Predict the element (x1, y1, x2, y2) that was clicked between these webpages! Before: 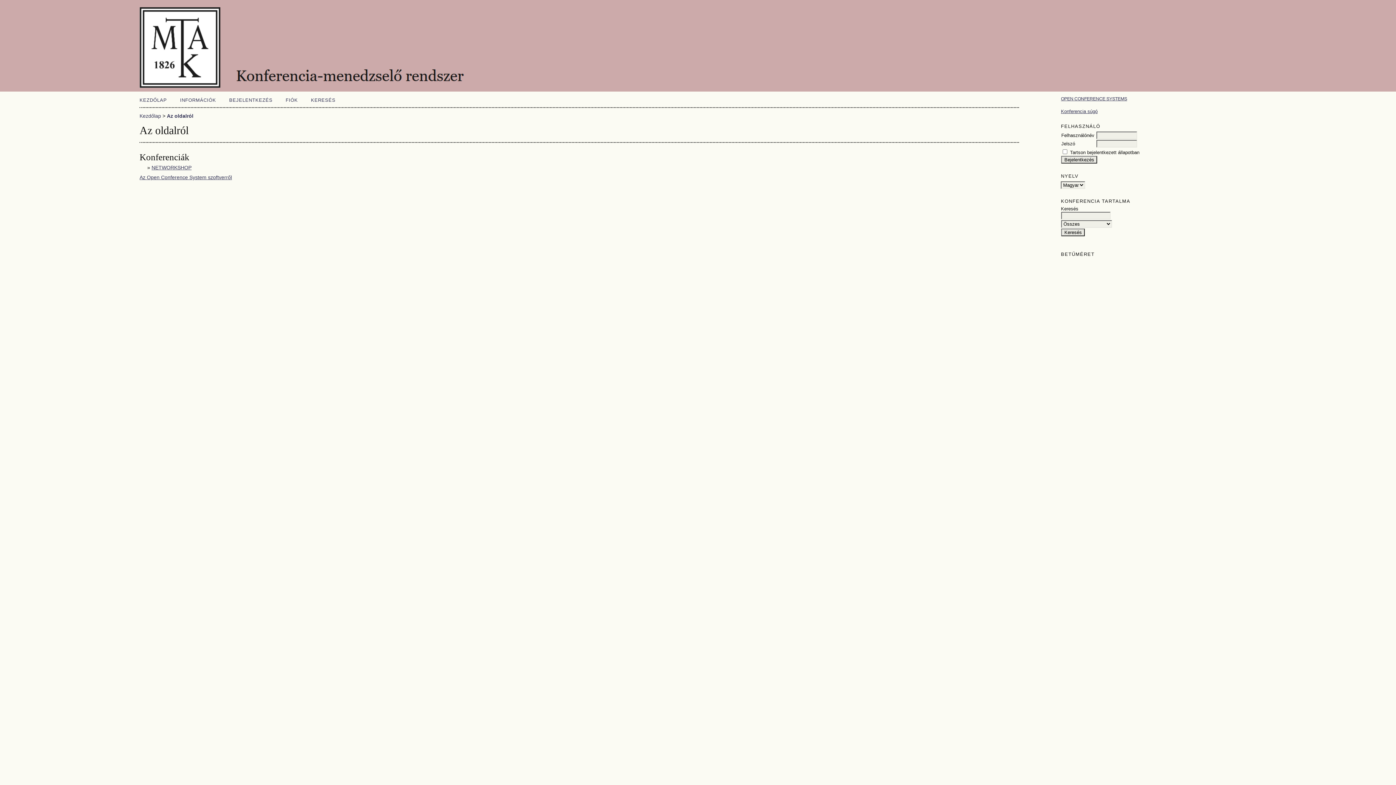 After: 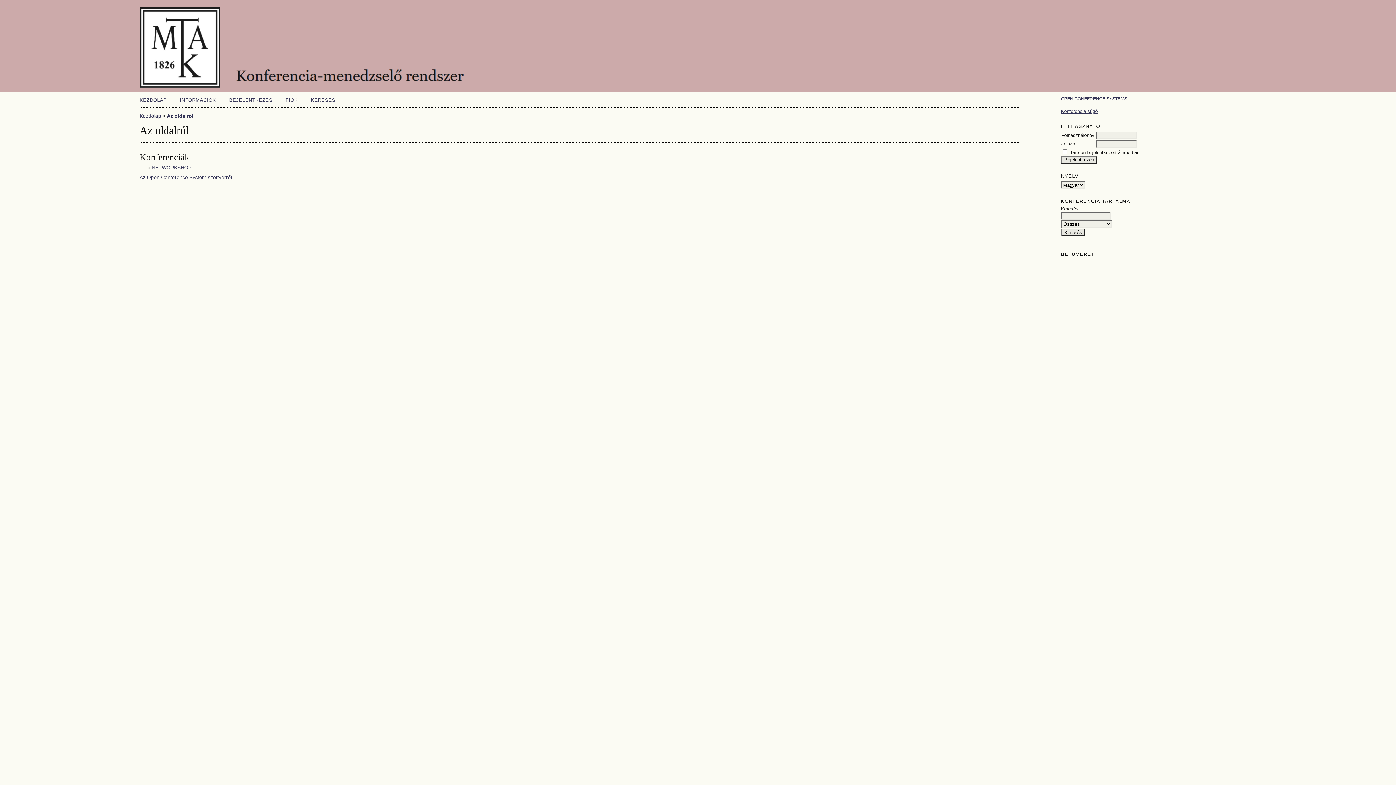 Action: bbox: (166, 113, 193, 118) label: Az oldalról